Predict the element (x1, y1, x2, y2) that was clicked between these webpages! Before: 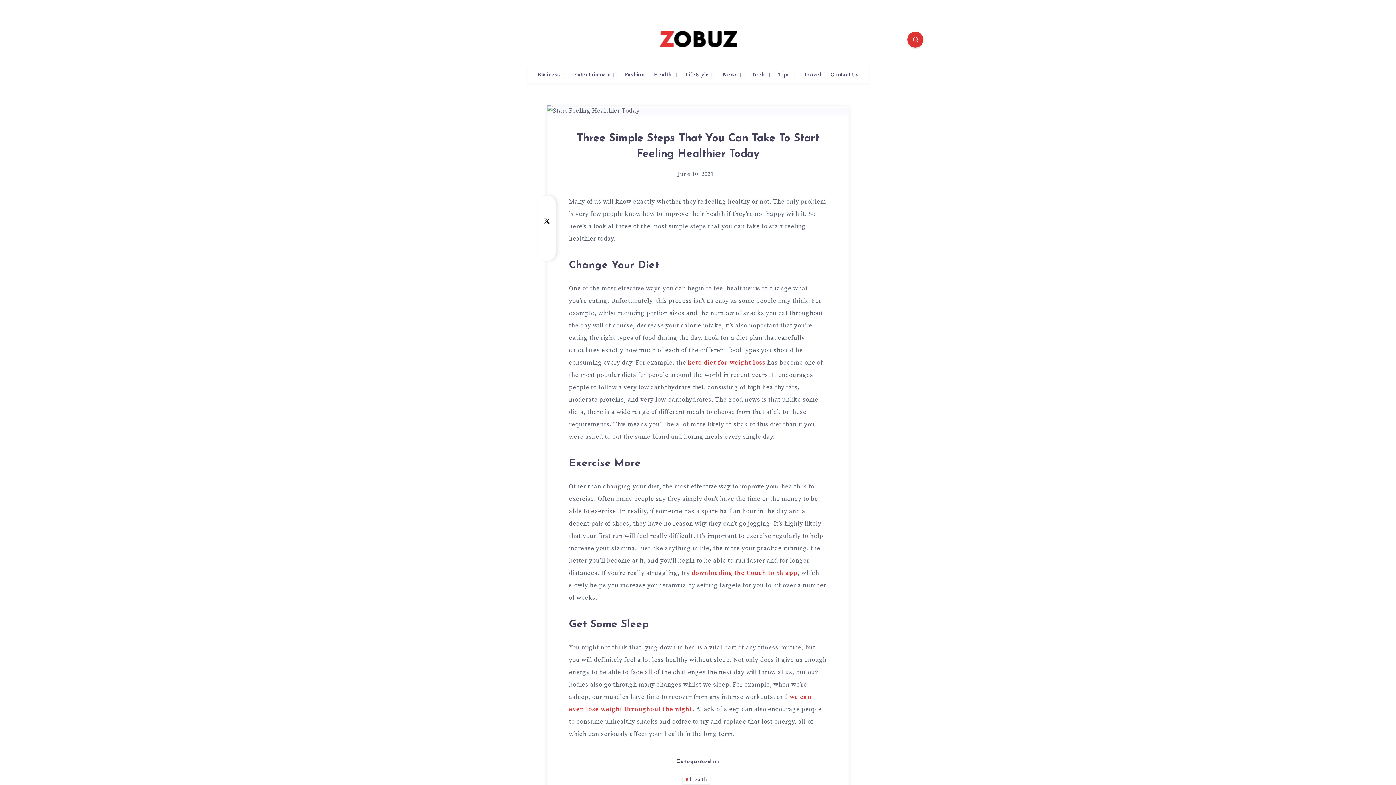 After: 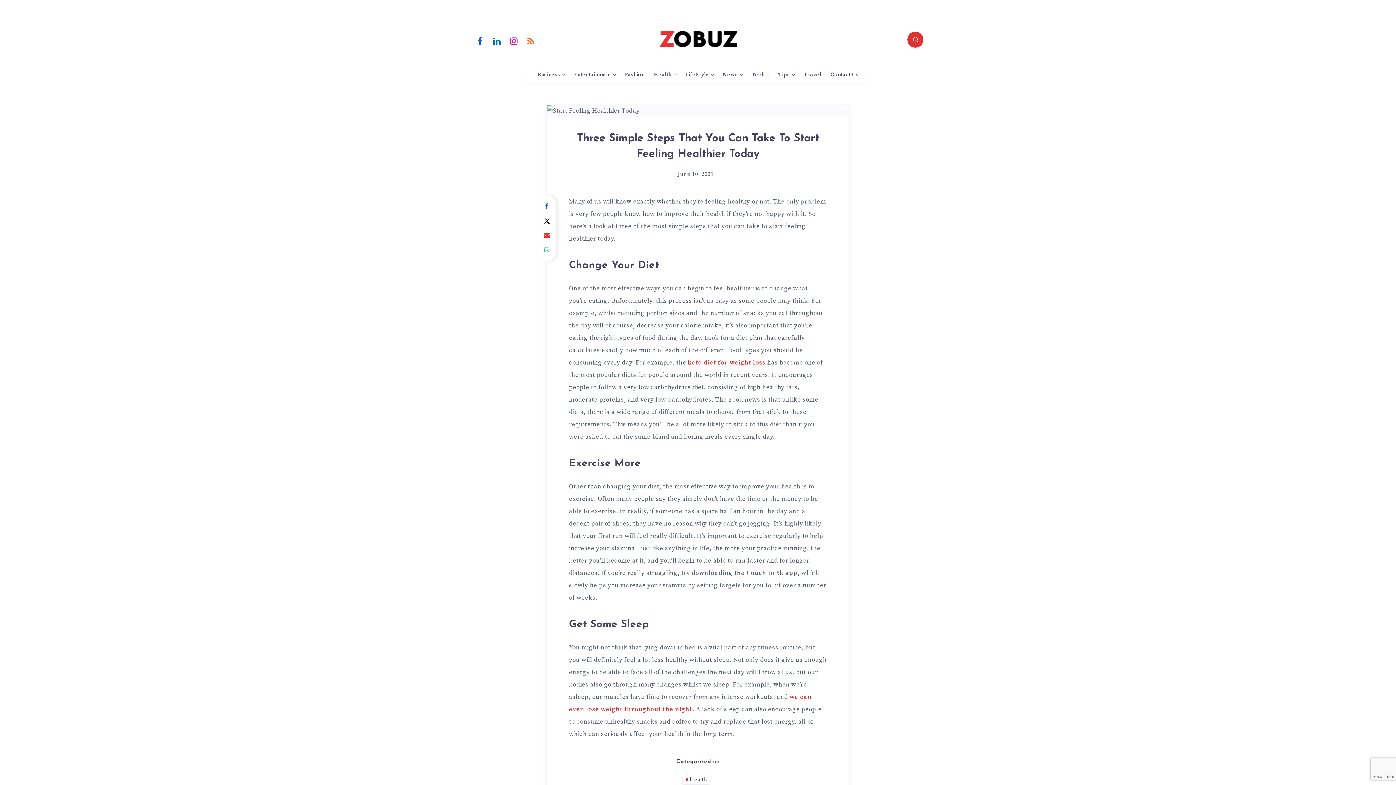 Action: label: downloading the Couch to 5k app bbox: (691, 569, 797, 577)